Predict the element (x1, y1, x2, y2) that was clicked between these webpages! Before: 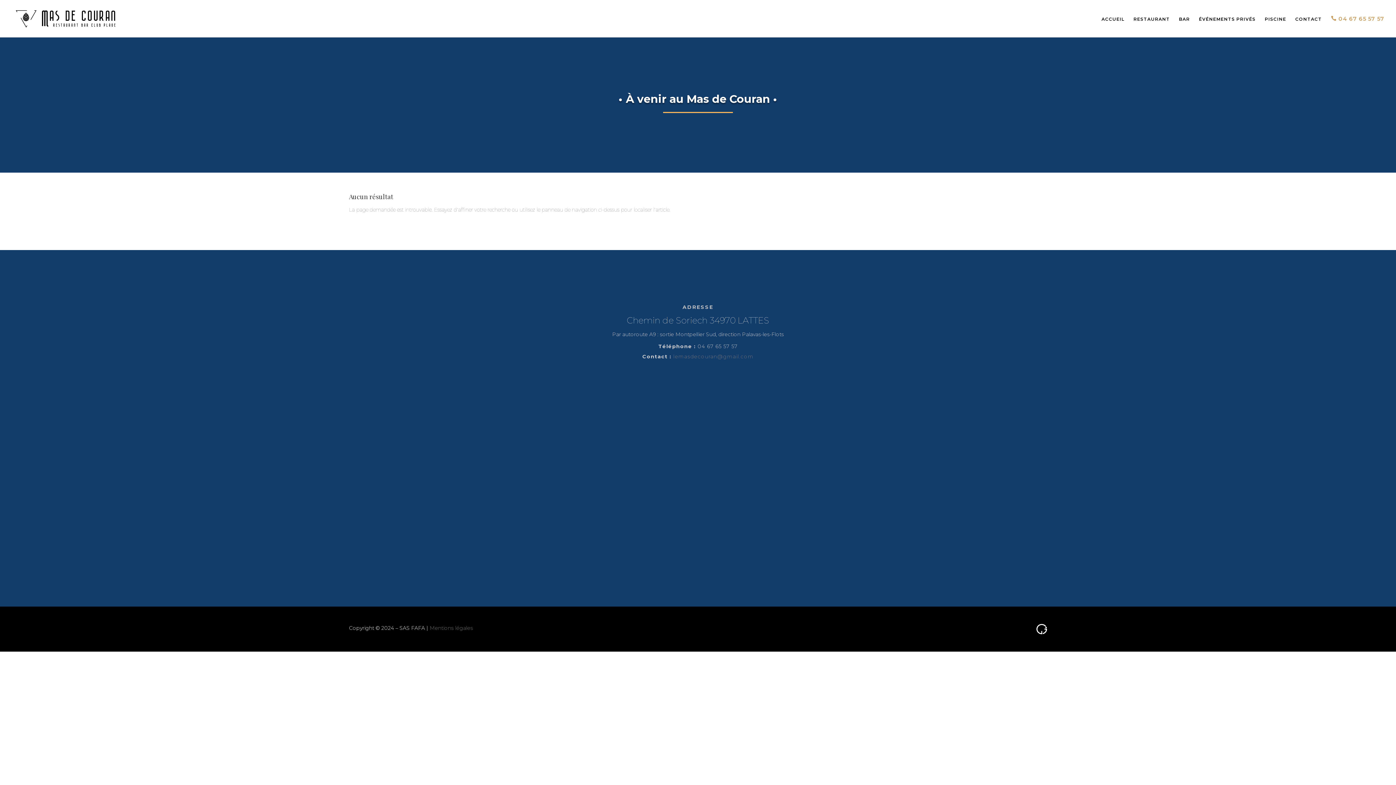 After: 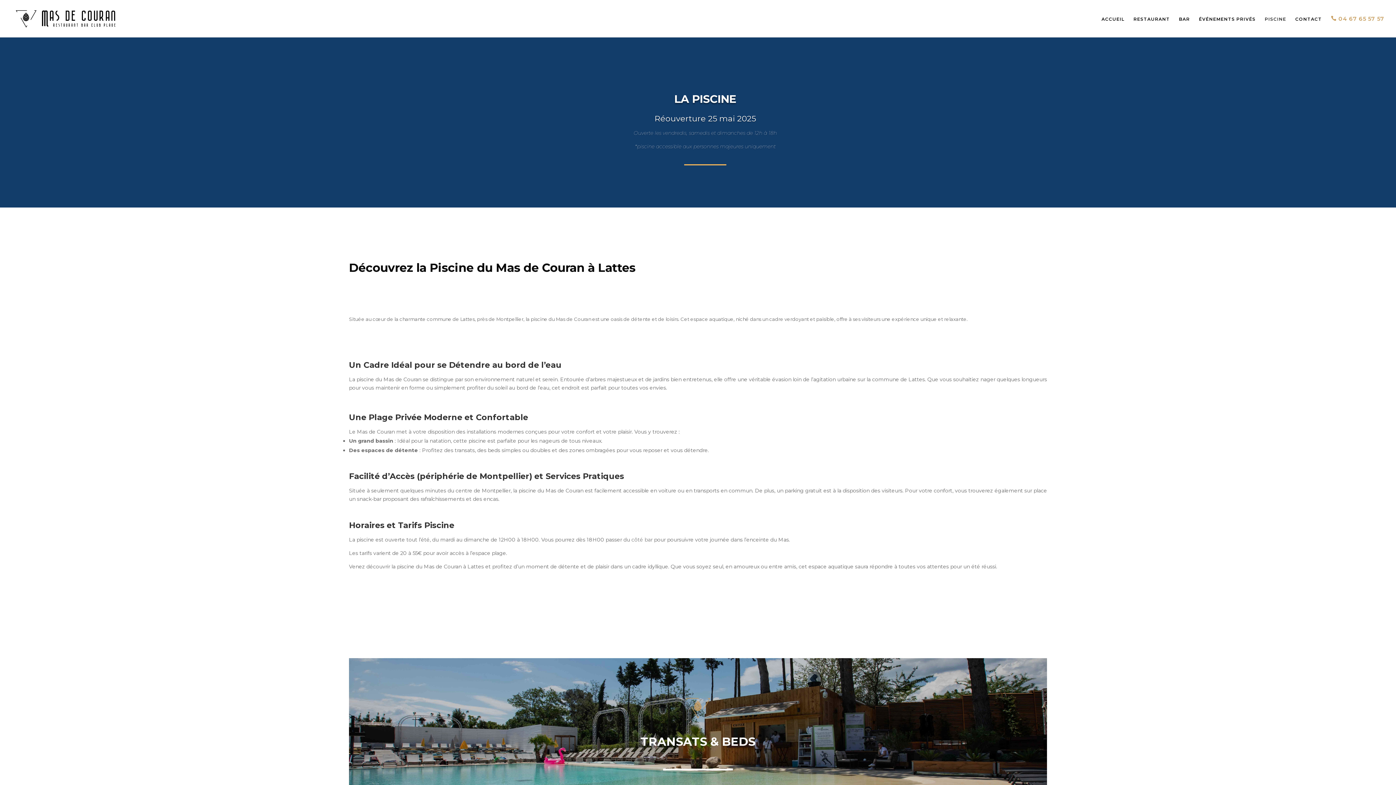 Action: label: PISCINE bbox: (1265, 16, 1286, 37)